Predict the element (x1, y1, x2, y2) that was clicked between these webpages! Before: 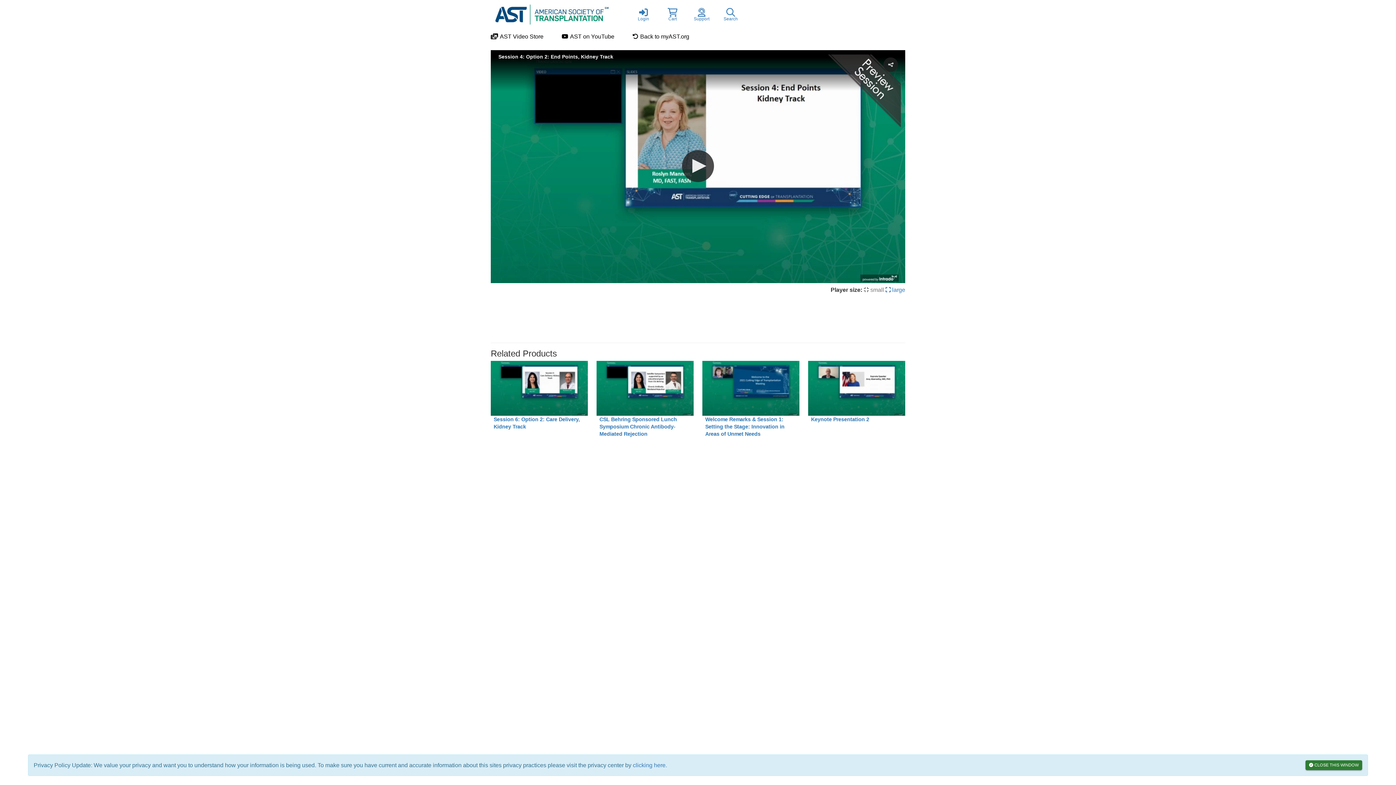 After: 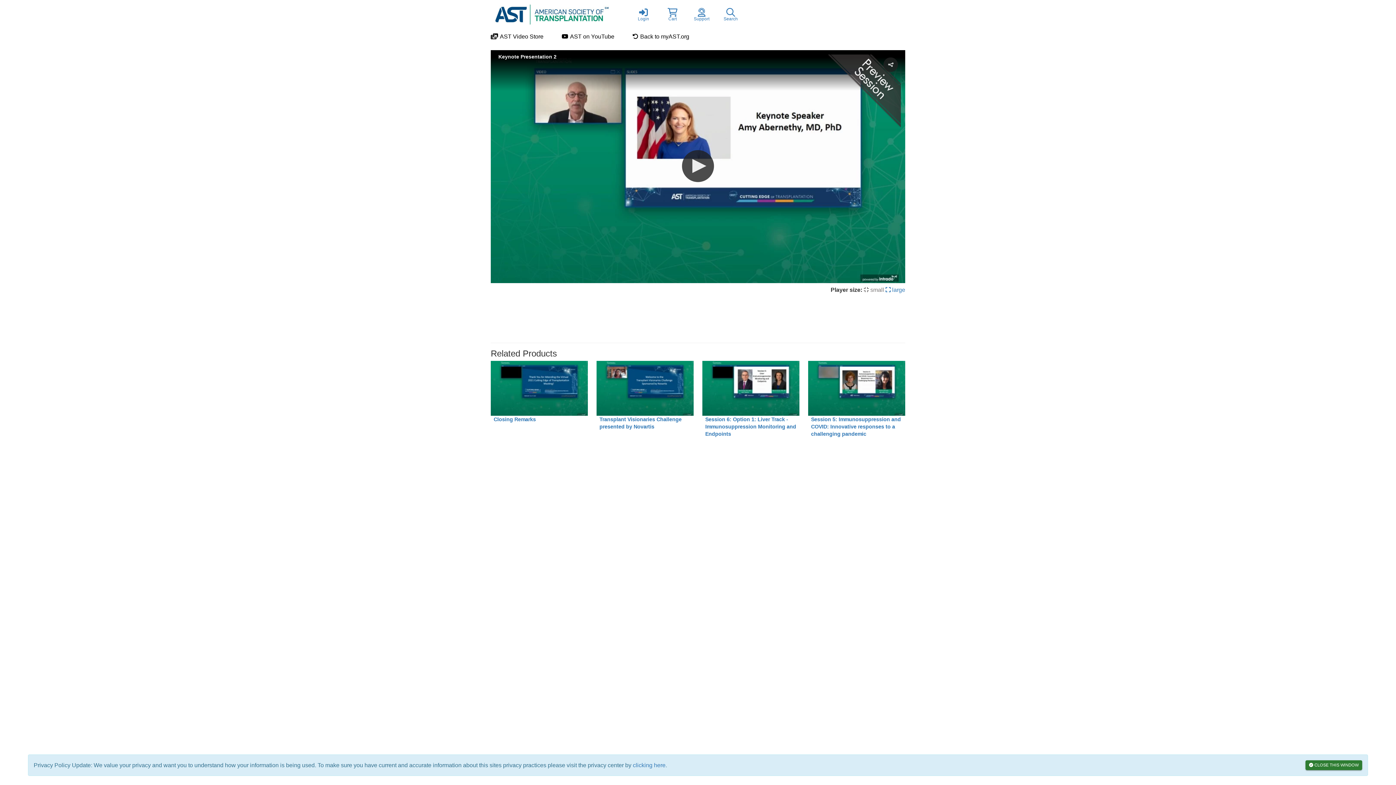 Action: label: Keynote Presentation 2 bbox: (811, 416, 902, 423)